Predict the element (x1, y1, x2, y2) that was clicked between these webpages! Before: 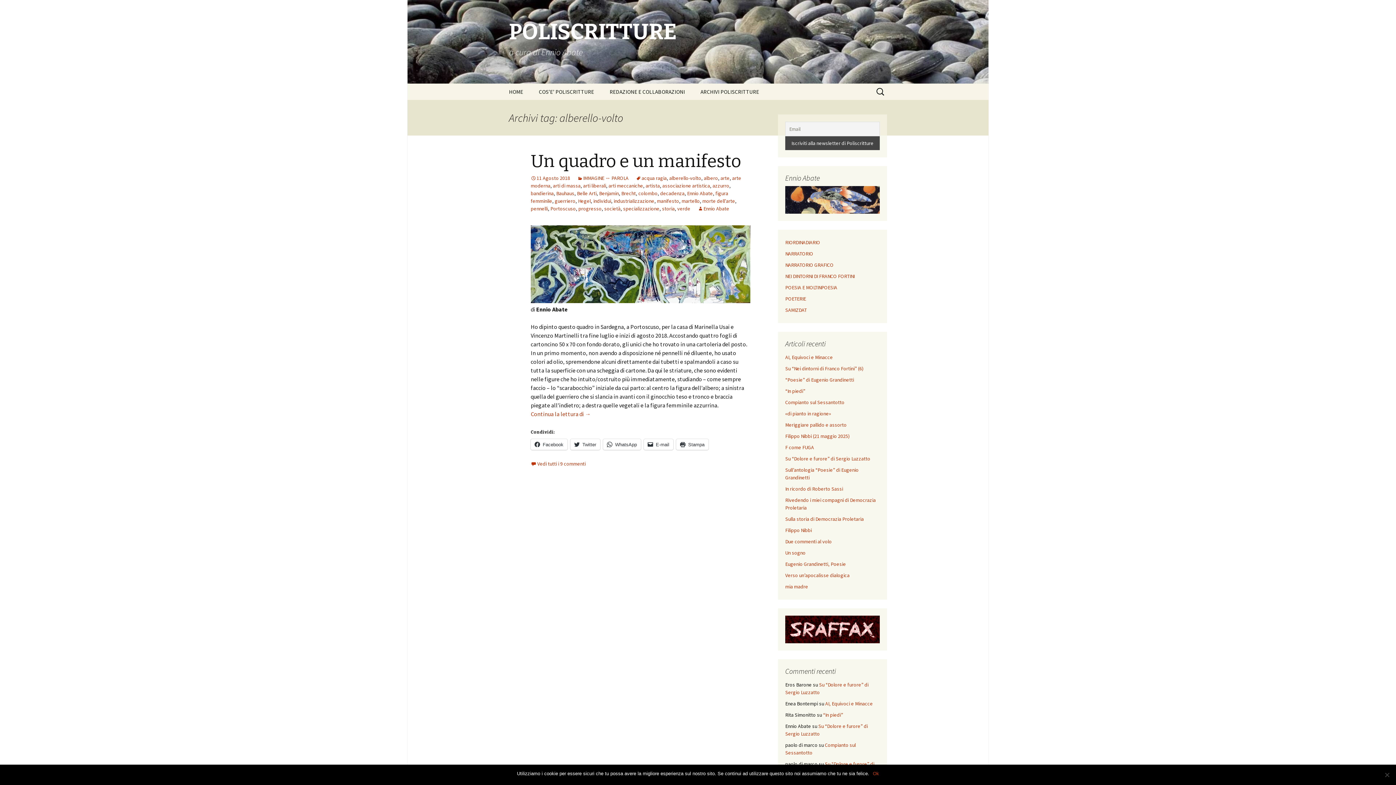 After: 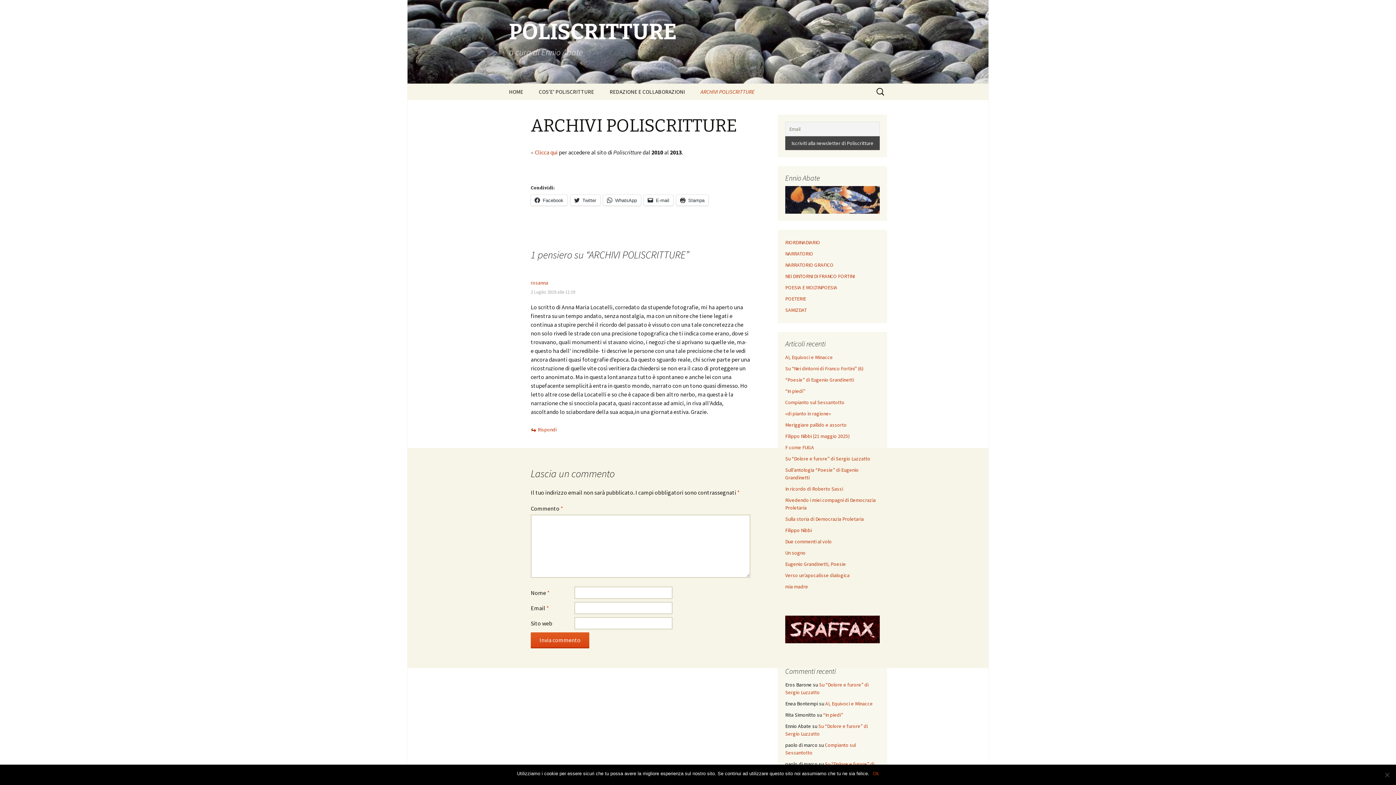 Action: label: ARCHIVI POLISCRITTURE bbox: (693, 83, 766, 100)